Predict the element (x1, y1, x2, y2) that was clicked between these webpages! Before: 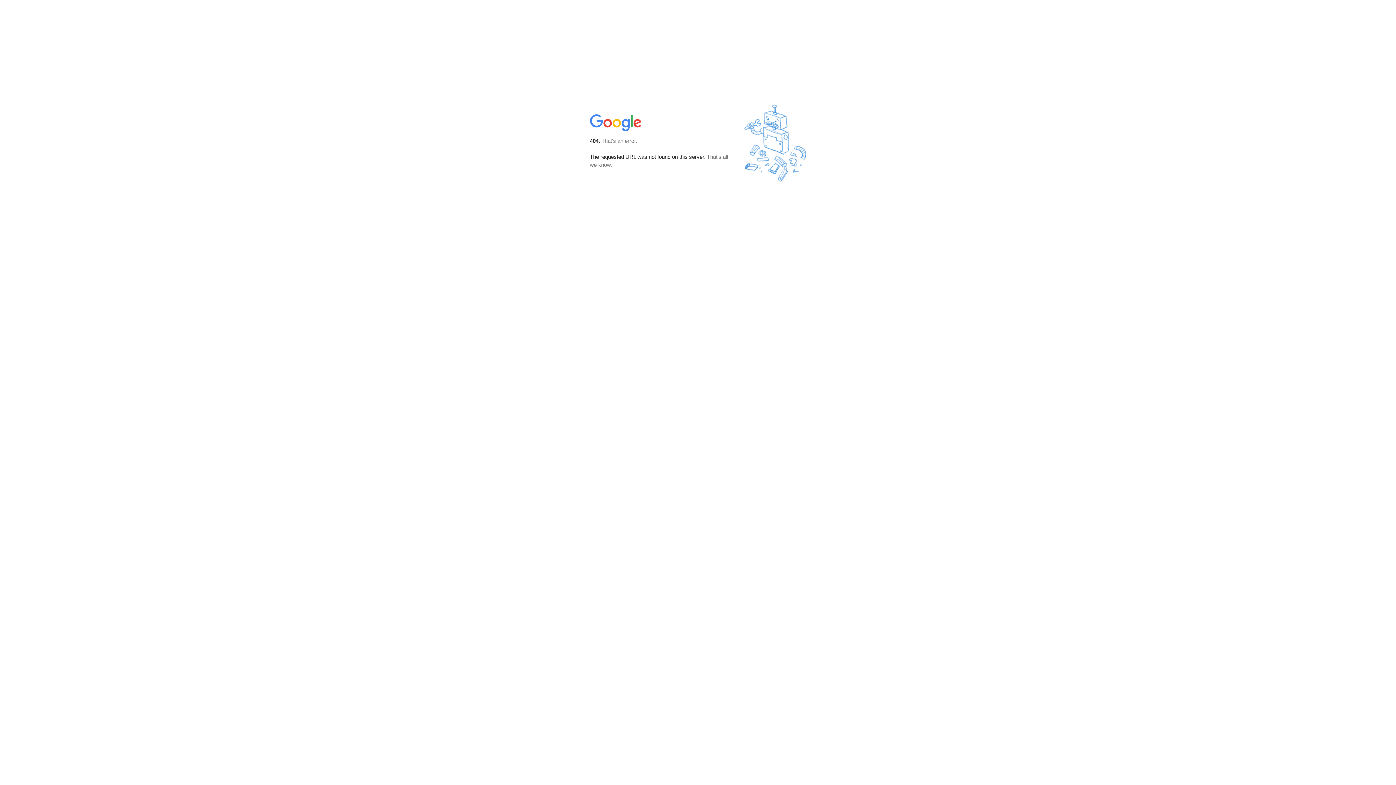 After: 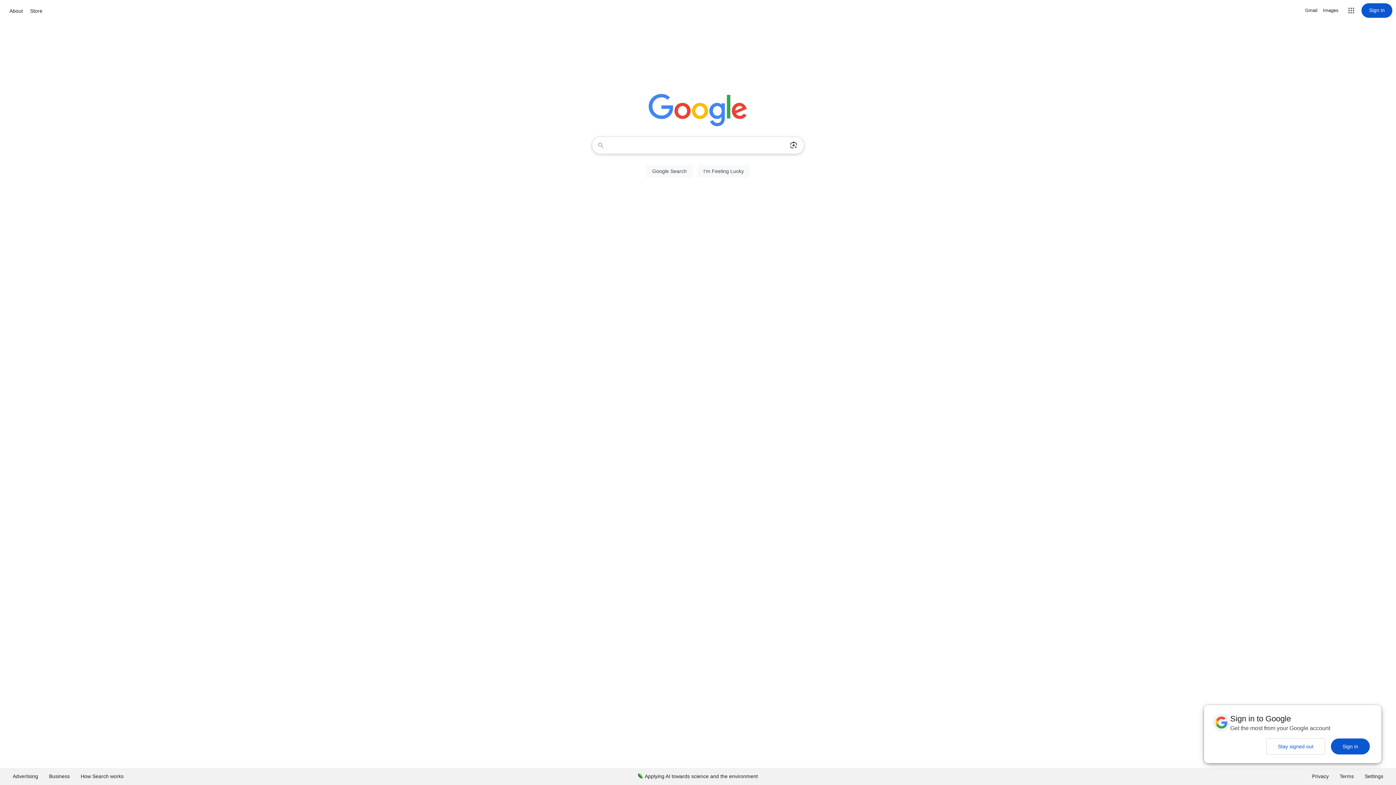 Action: bbox: (590, 127, 642, 134)